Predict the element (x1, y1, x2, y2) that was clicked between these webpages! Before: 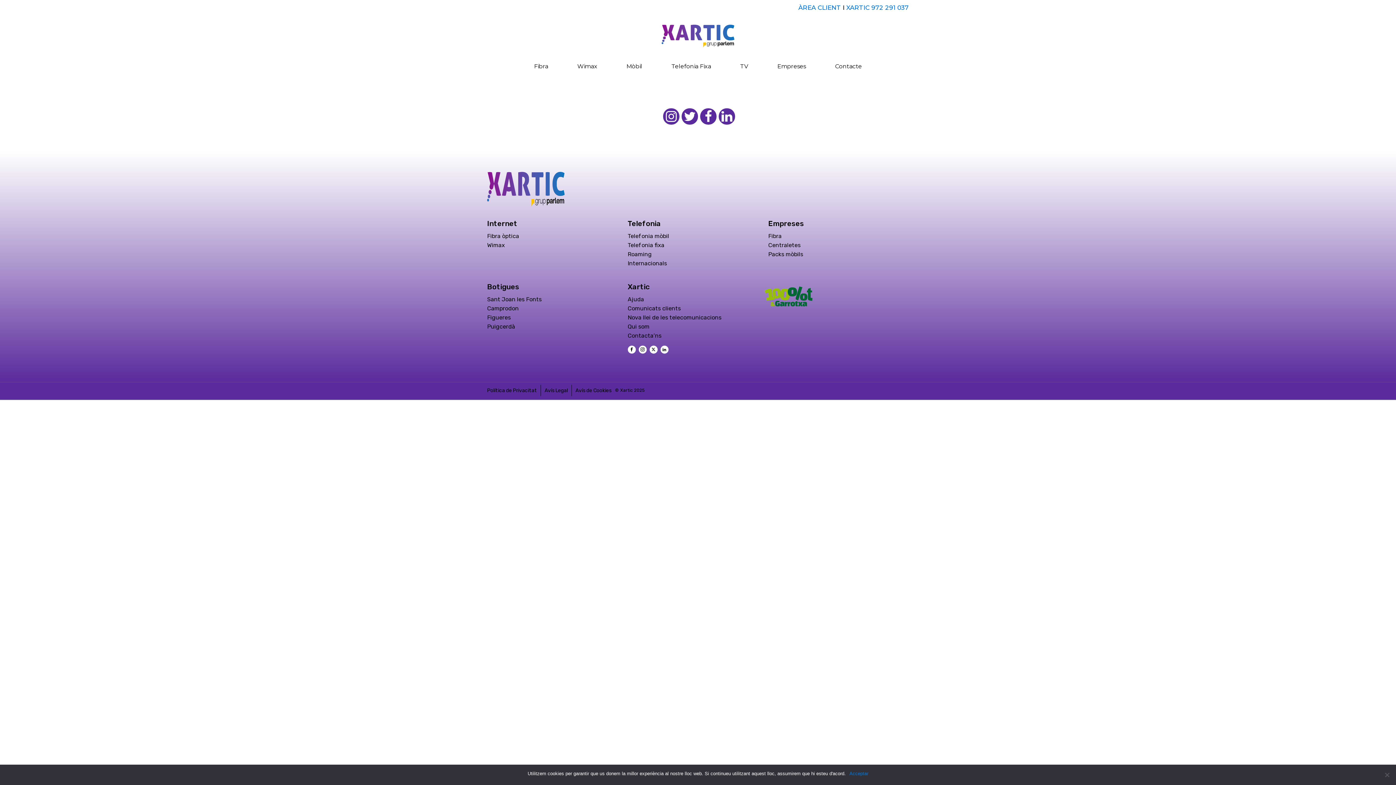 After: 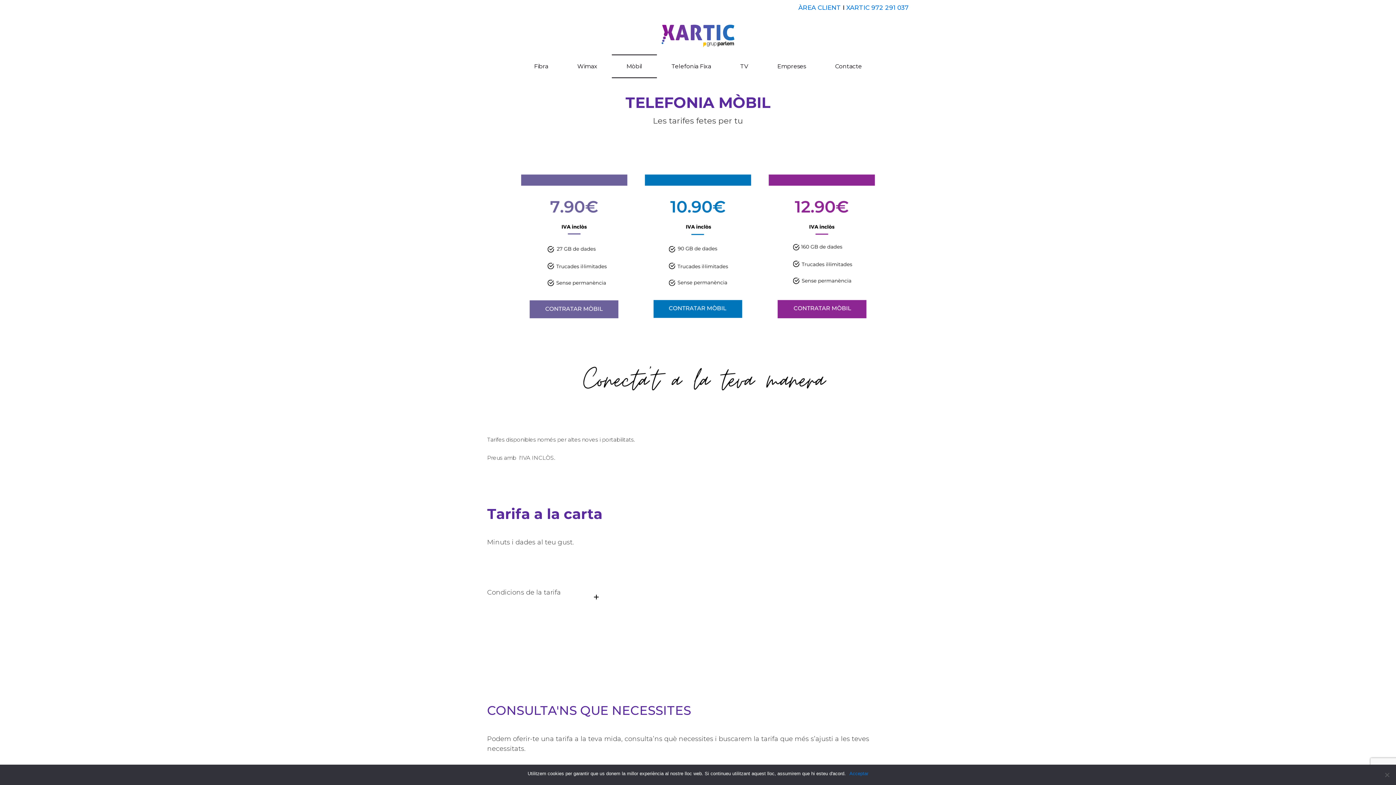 Action: label: Telefonia mòbil
 bbox: (627, 231, 669, 240)